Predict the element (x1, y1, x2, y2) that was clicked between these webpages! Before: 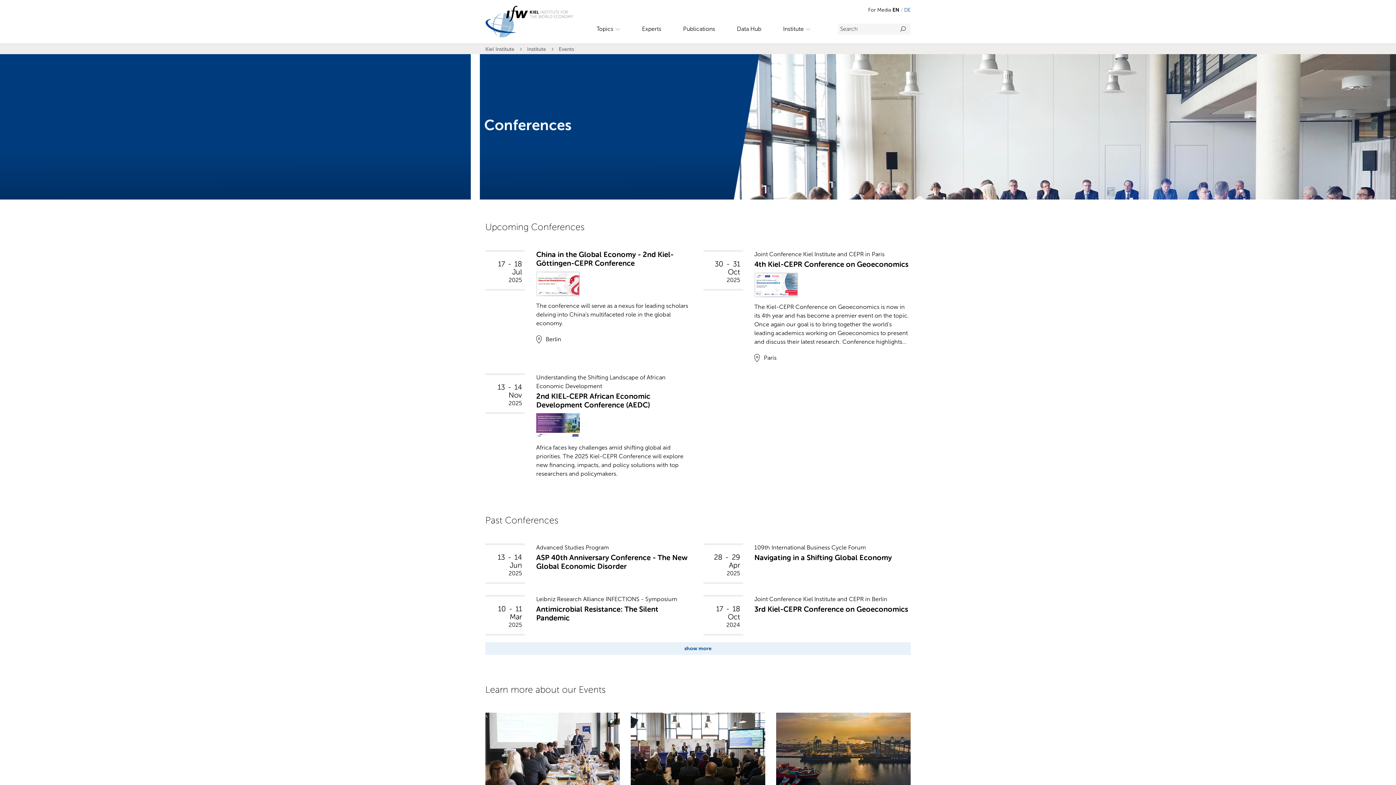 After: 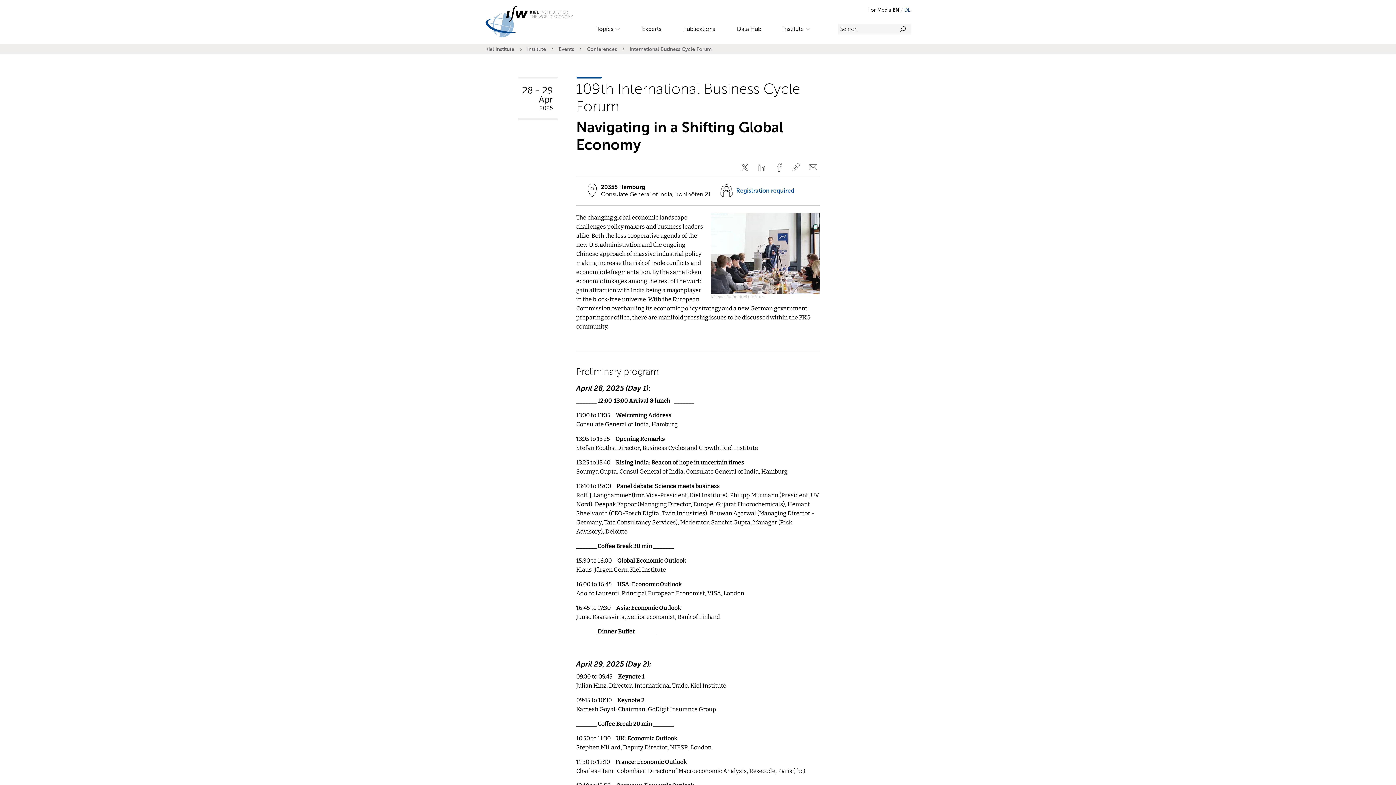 Action: bbox: (703, 543, 910, 584) label: 28
-
29
Apr
2025

109th International Business Cycle Forum

Navigating in a Shifting Global Economy